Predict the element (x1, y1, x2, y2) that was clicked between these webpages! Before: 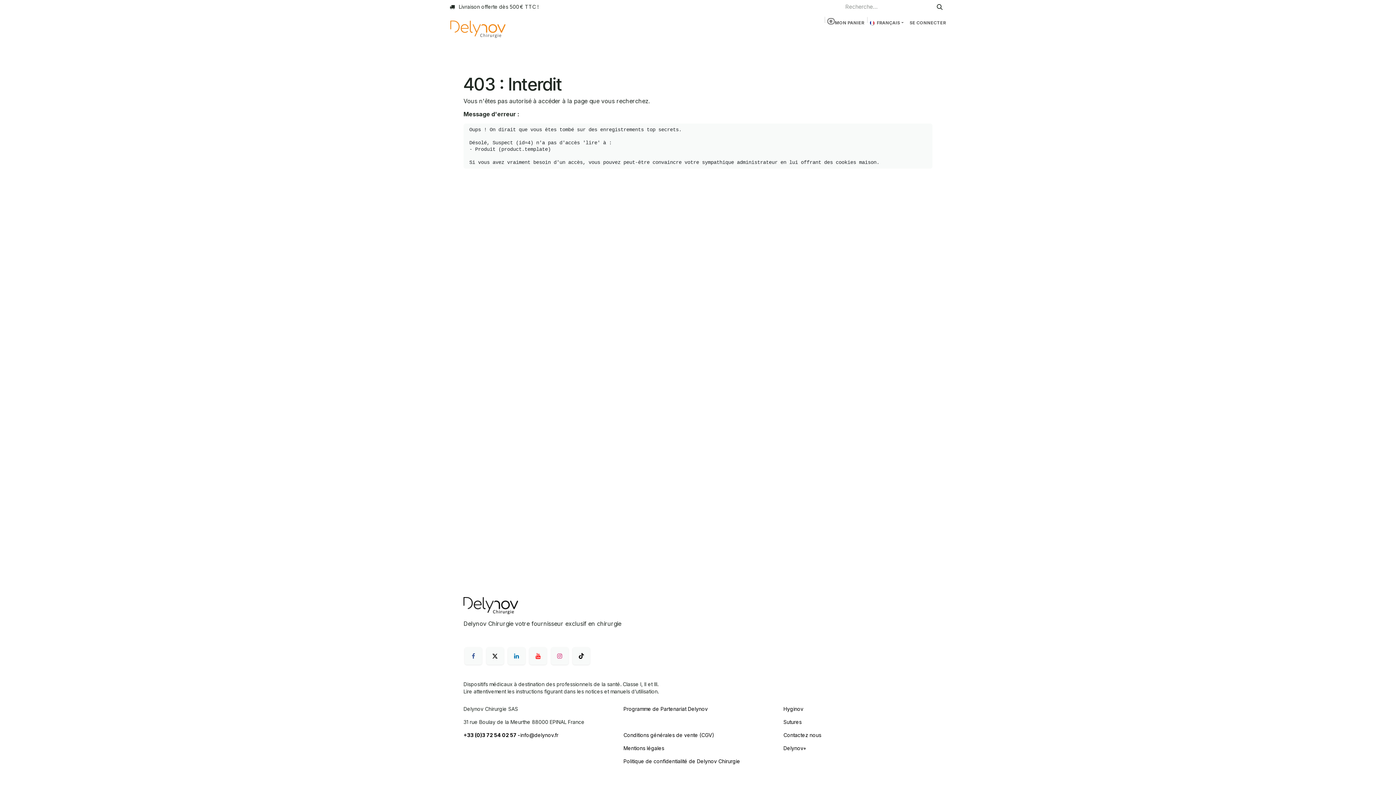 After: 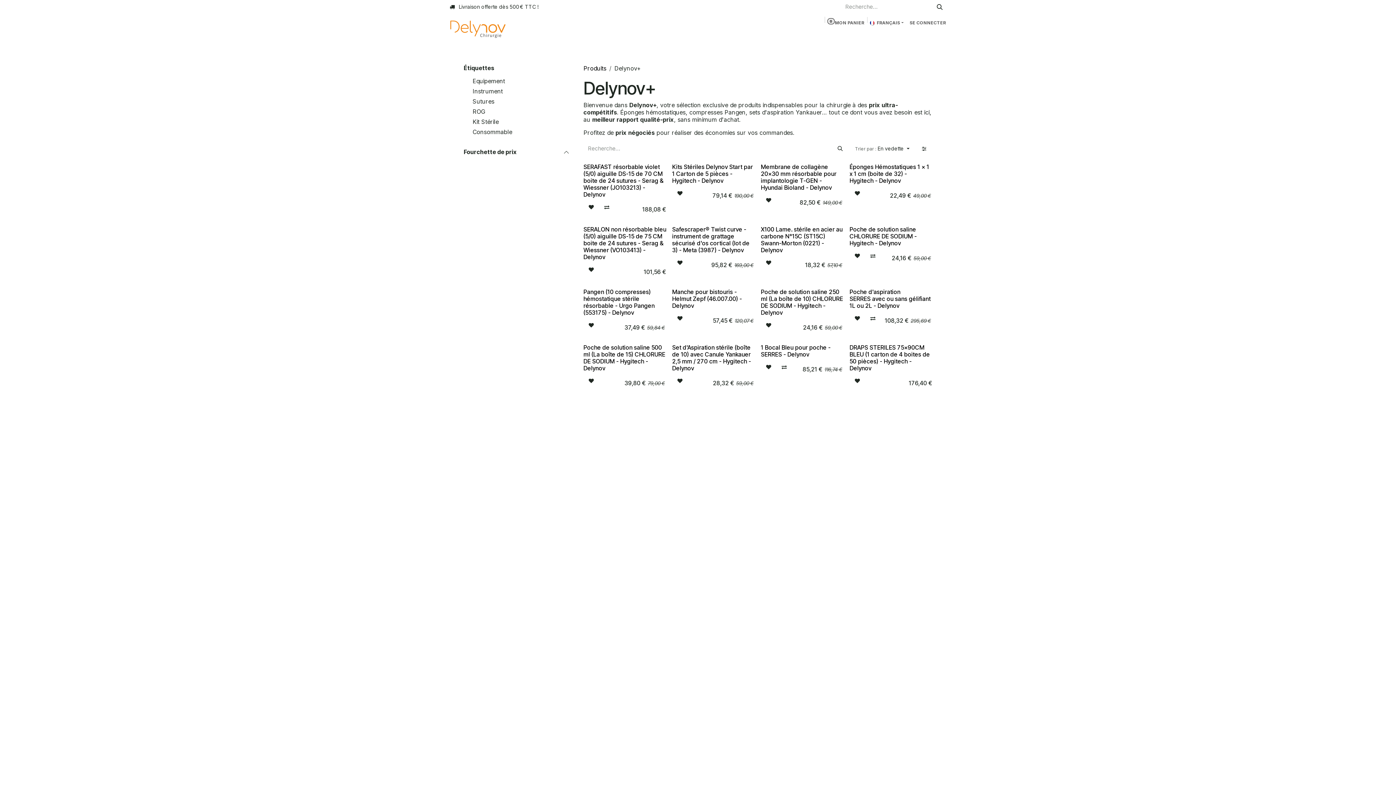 Action: label: Delynov+ bbox: (783, 744, 806, 752)